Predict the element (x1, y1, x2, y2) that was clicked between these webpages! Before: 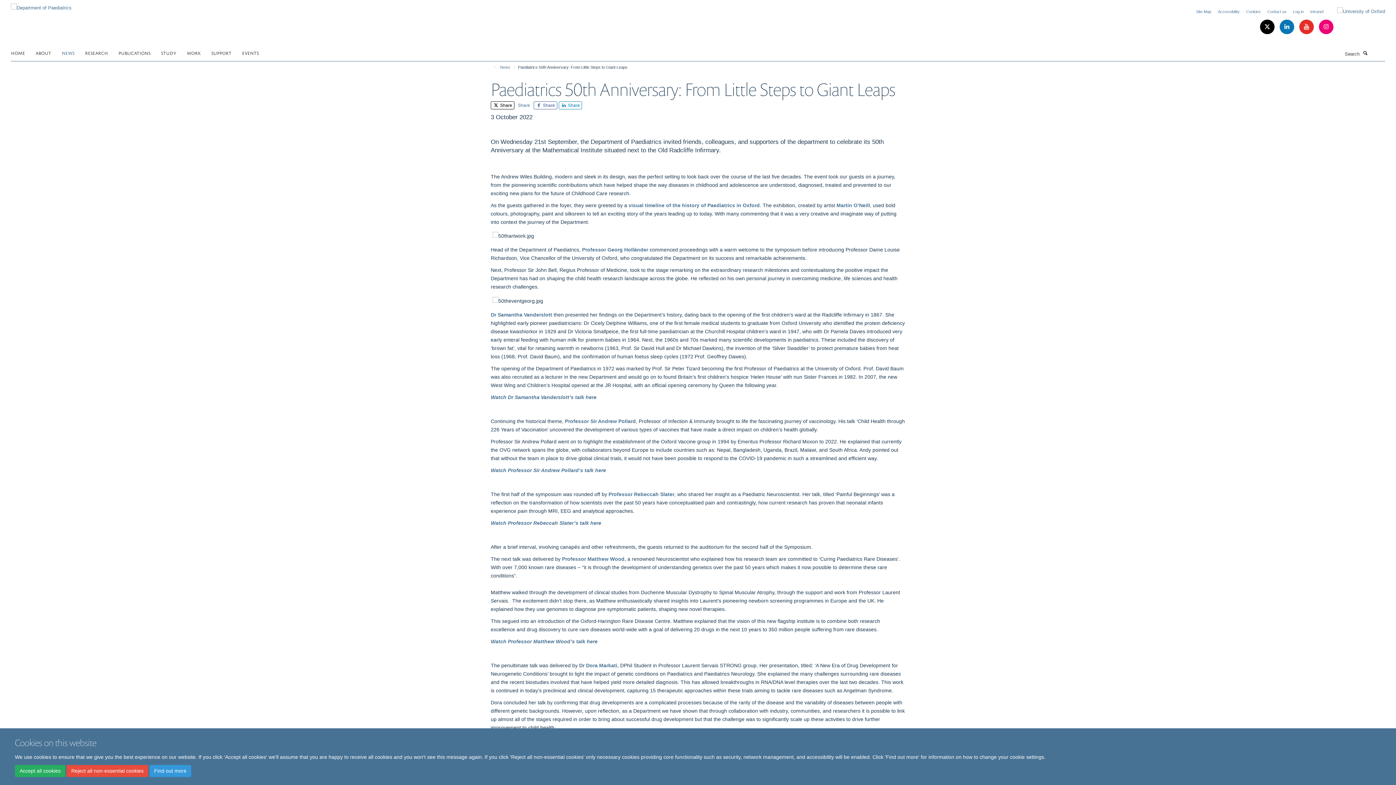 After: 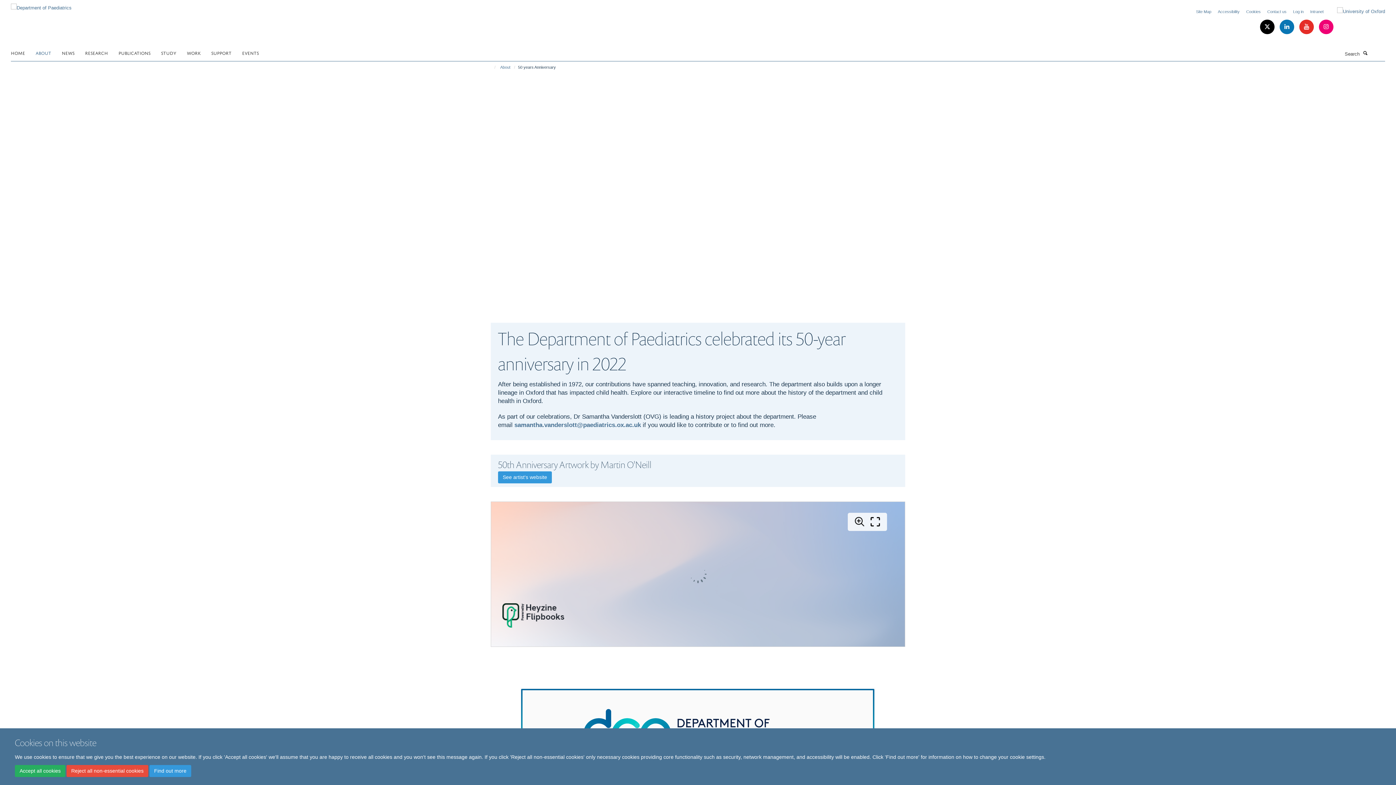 Action: bbox: (628, 202, 760, 208) label: visual timeline of the history of Paediatrics in Oxford